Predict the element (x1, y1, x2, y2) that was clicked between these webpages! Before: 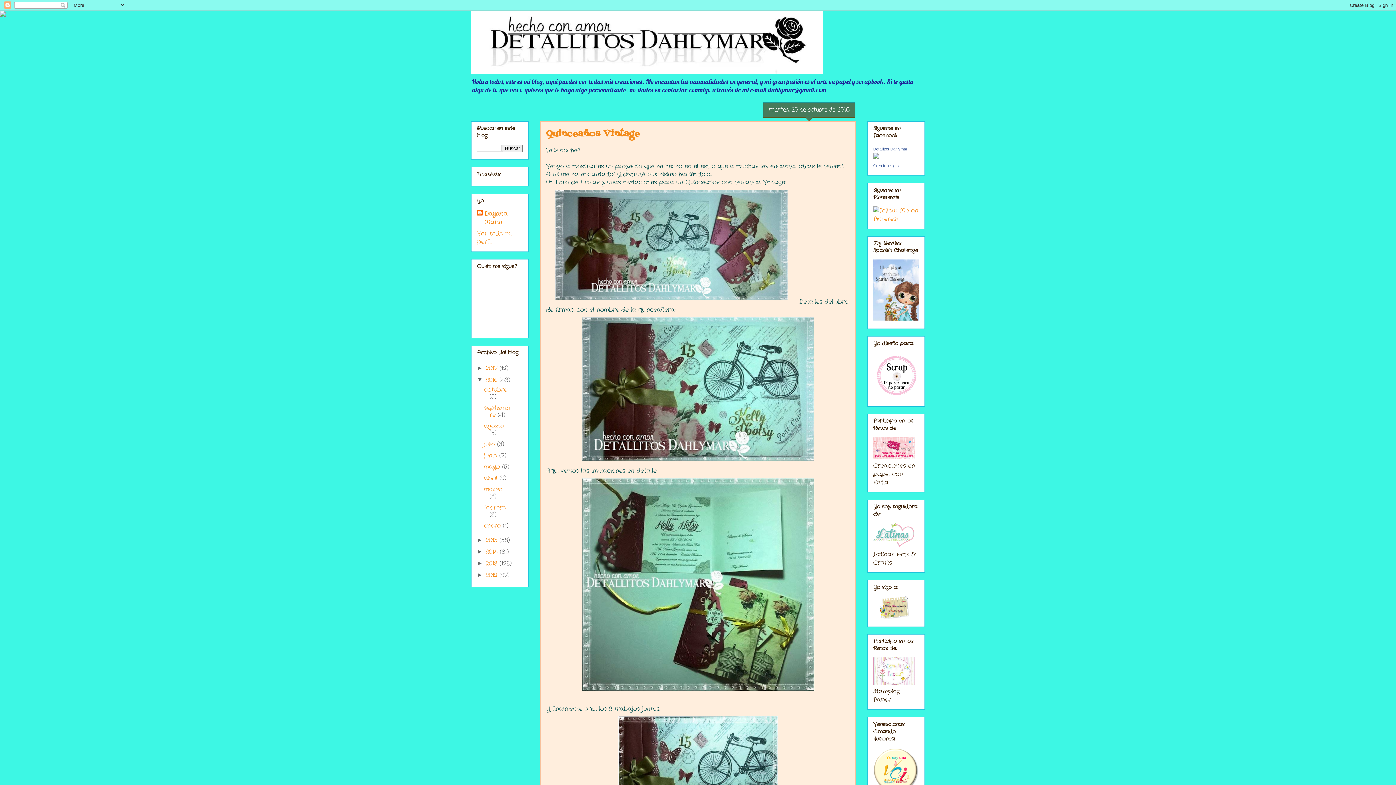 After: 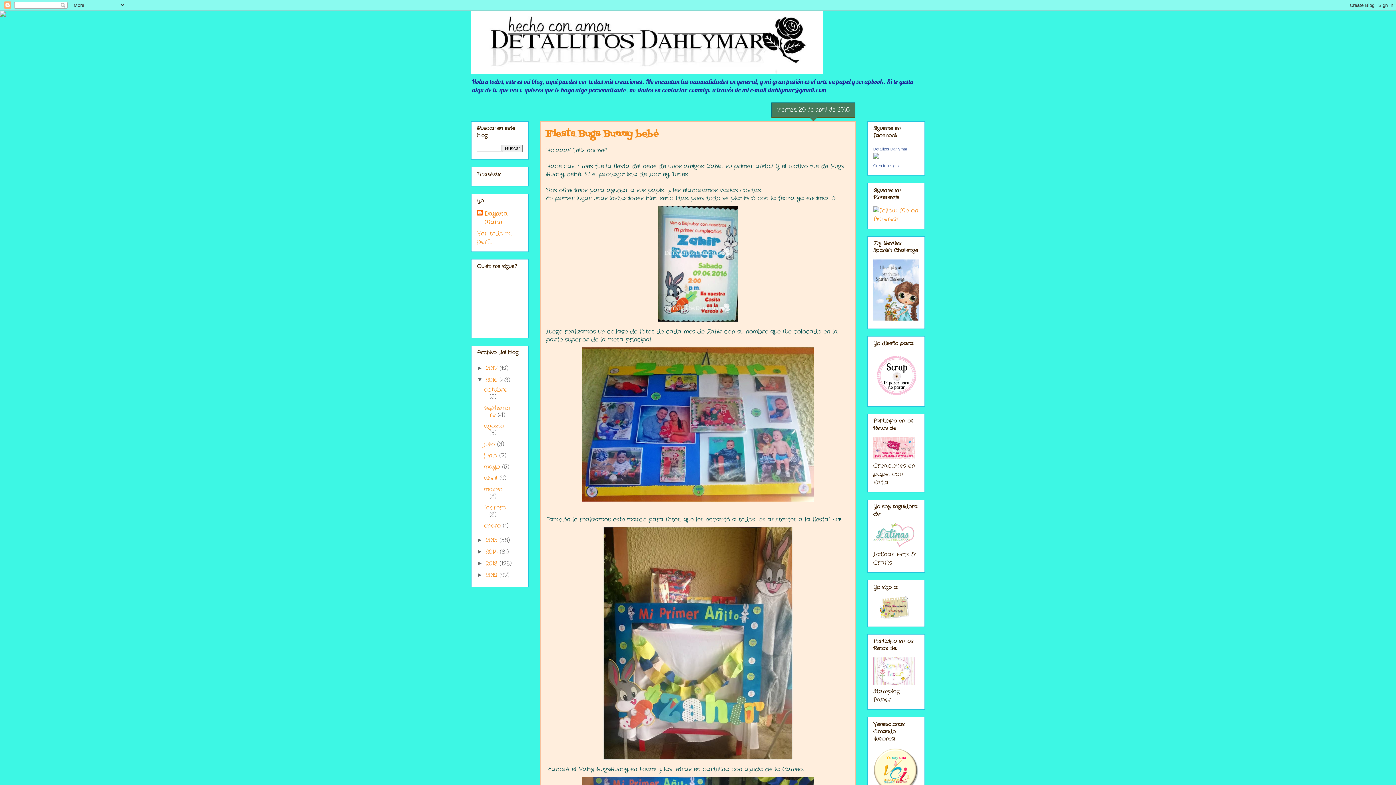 Action: bbox: (484, 474, 499, 482) label: abril 